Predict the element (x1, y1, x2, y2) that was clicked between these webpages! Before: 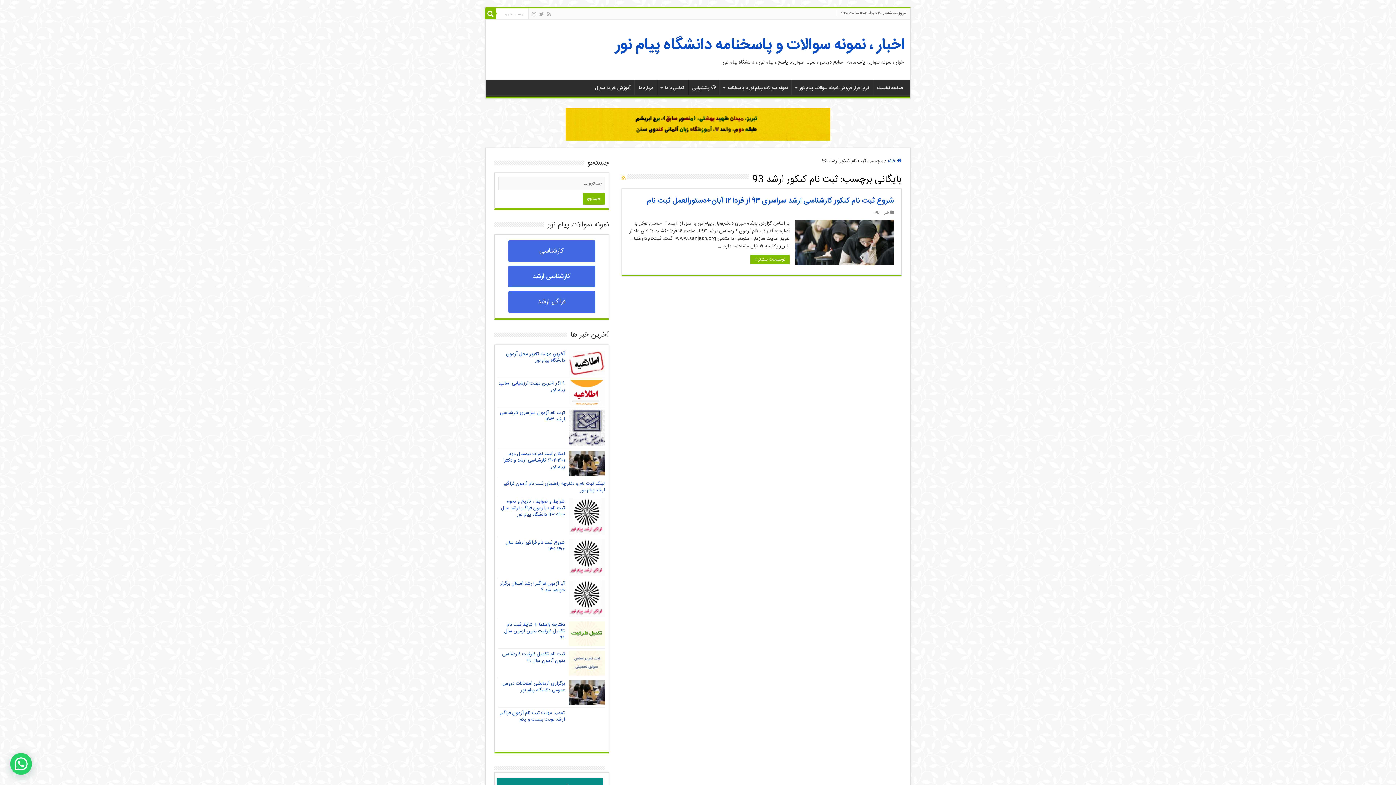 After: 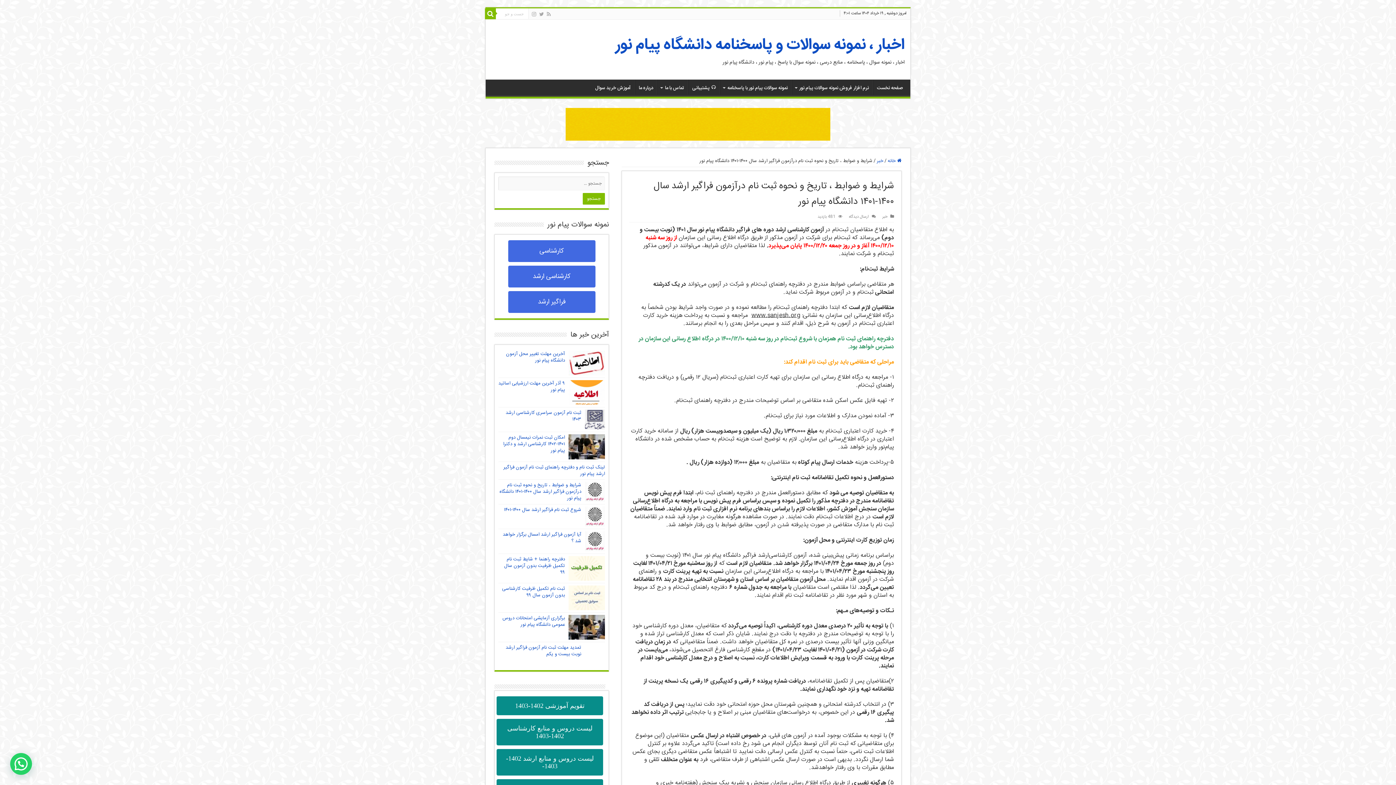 Action: label: شرایط و ضوابط ، تاریخ و نحوه ثبت نام درآزمون فراگیر ارشد سال ۱۴۰۰-۱۴۰۱ دانشگاه پیام نور bbox: (501, 497, 565, 518)